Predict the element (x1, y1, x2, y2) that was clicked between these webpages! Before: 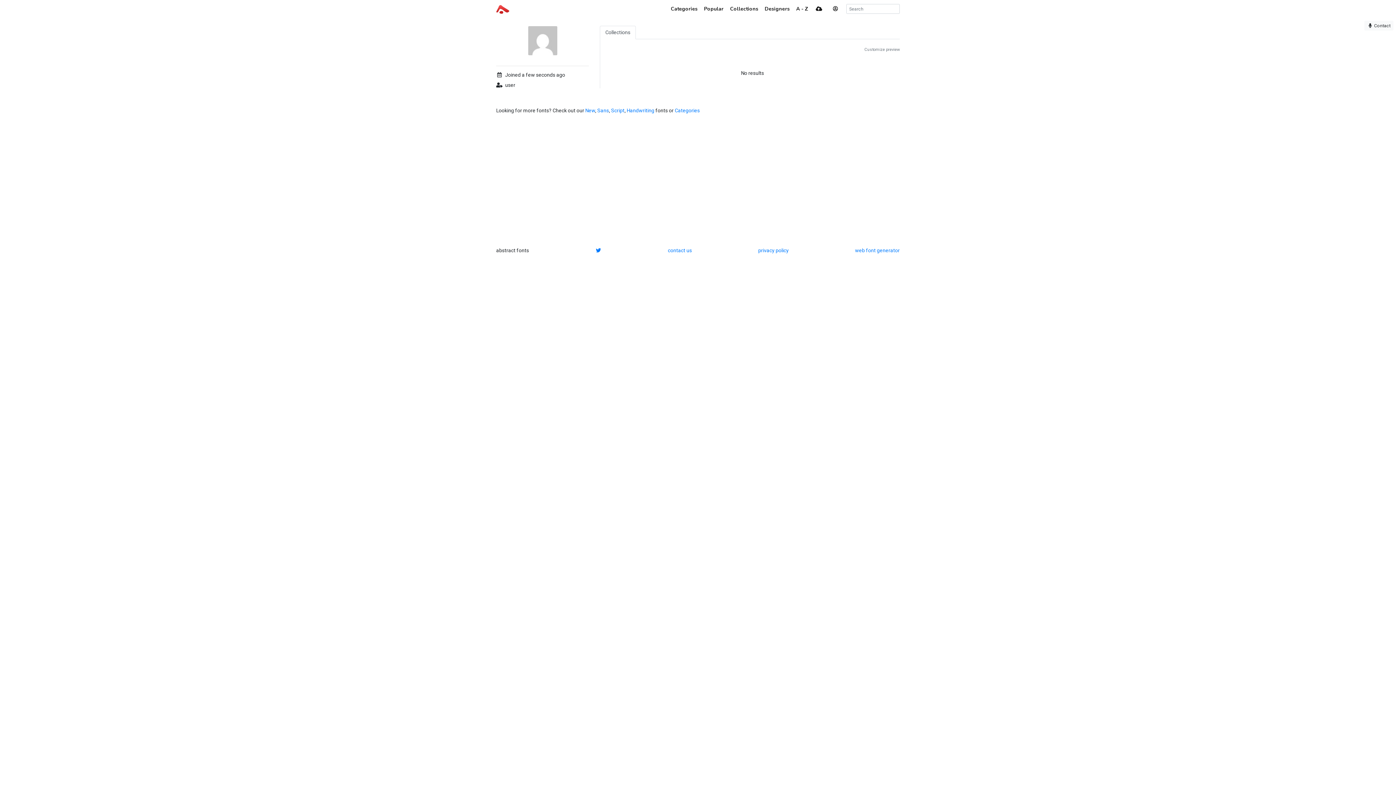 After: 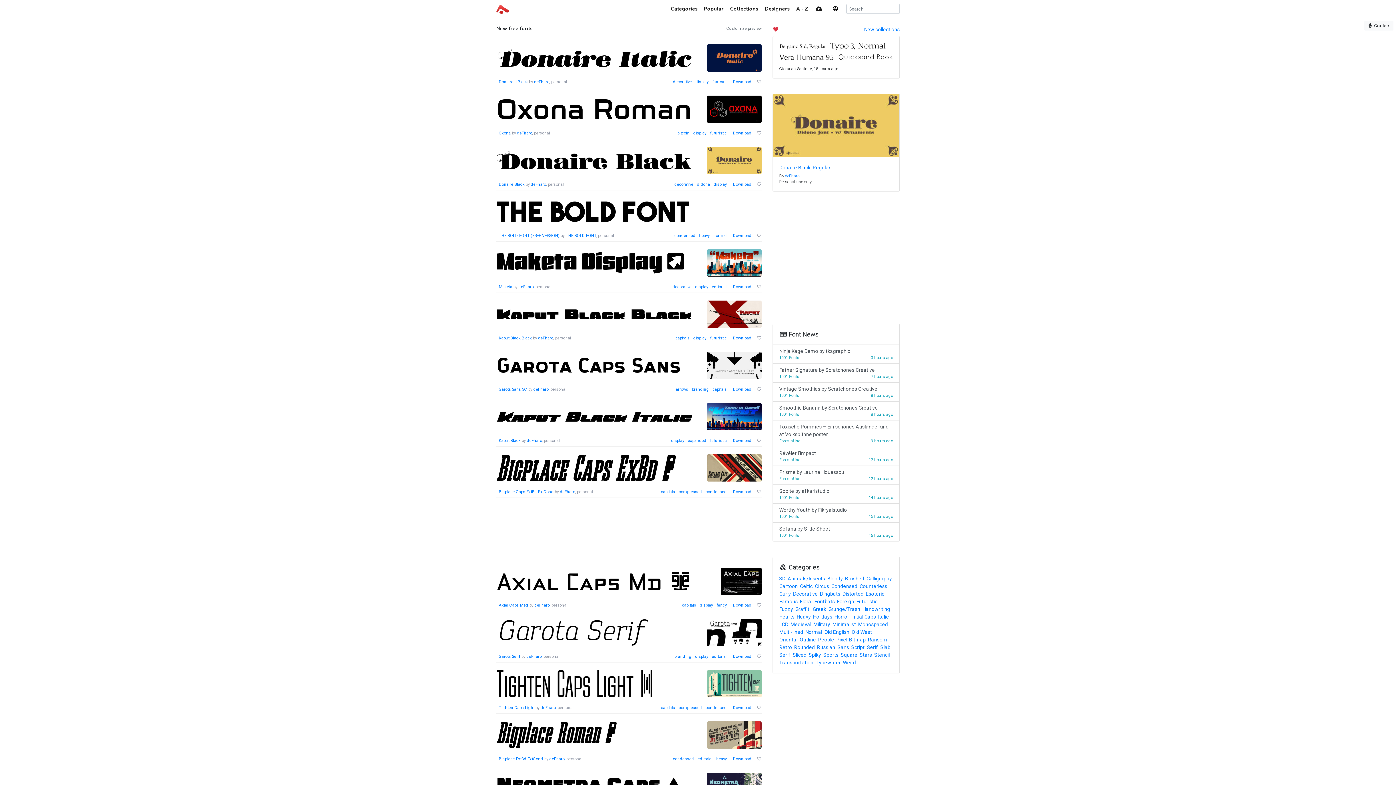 Action: bbox: (496, 4, 509, 13)